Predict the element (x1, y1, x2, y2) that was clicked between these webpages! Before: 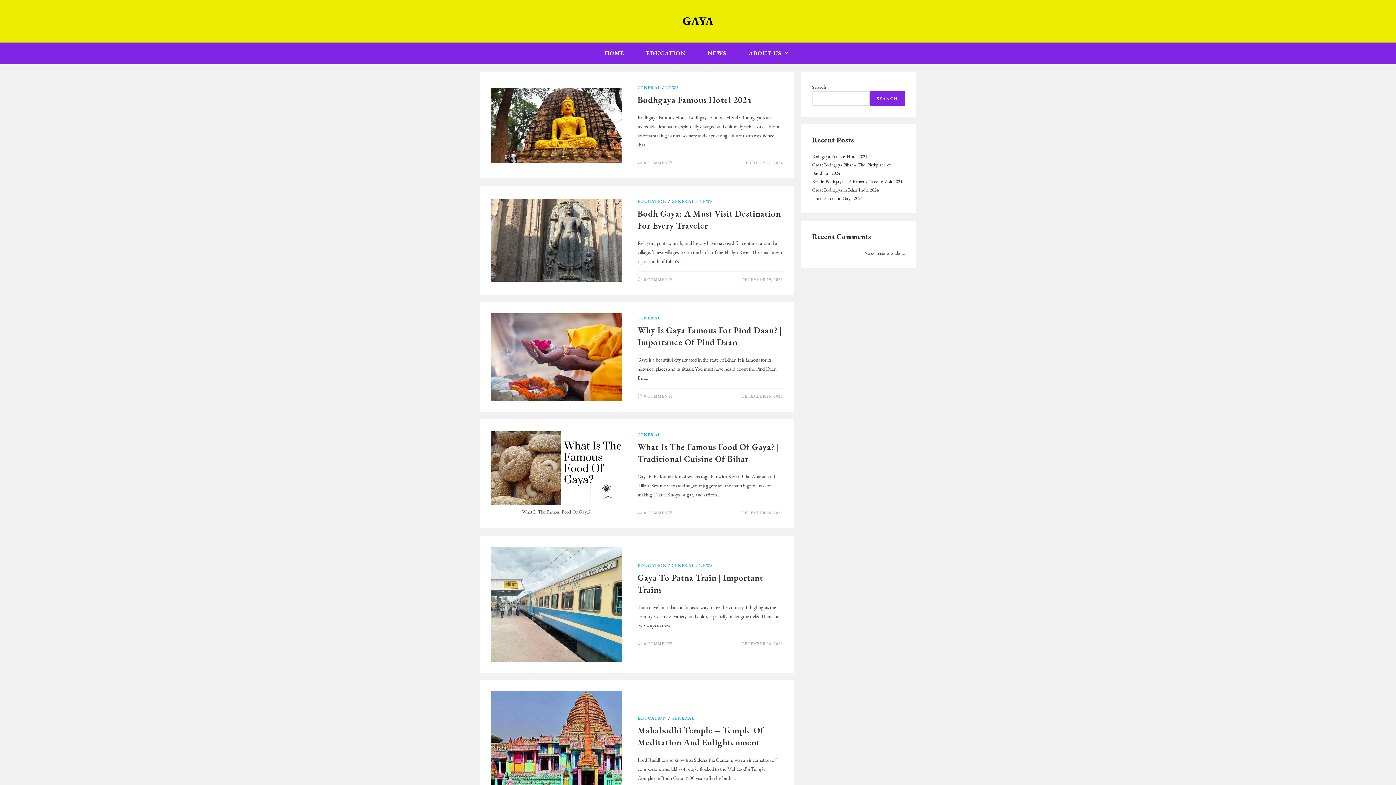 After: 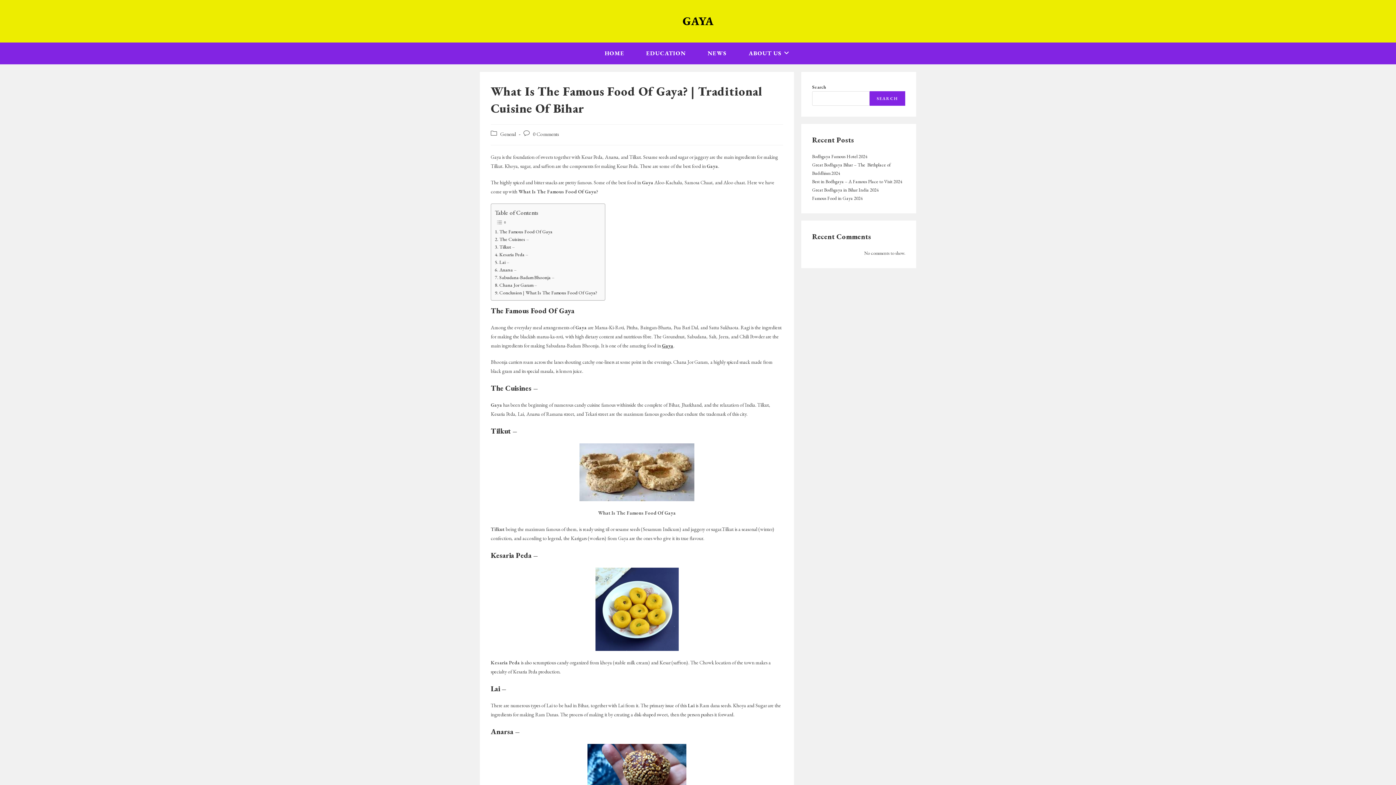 Action: bbox: (637, 441, 779, 464) label: What Is The Famous Food Of Gaya? | Traditional Cuisine Of Bihar